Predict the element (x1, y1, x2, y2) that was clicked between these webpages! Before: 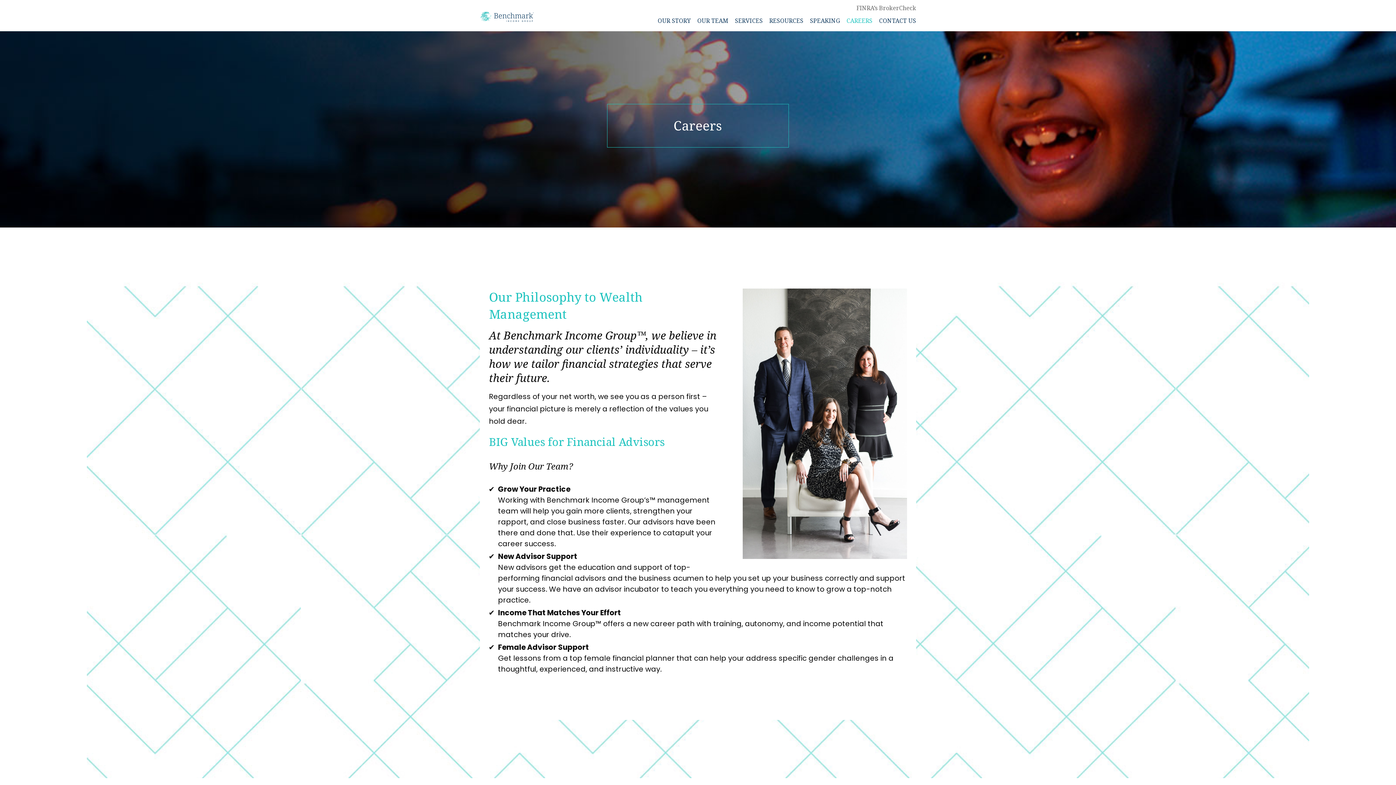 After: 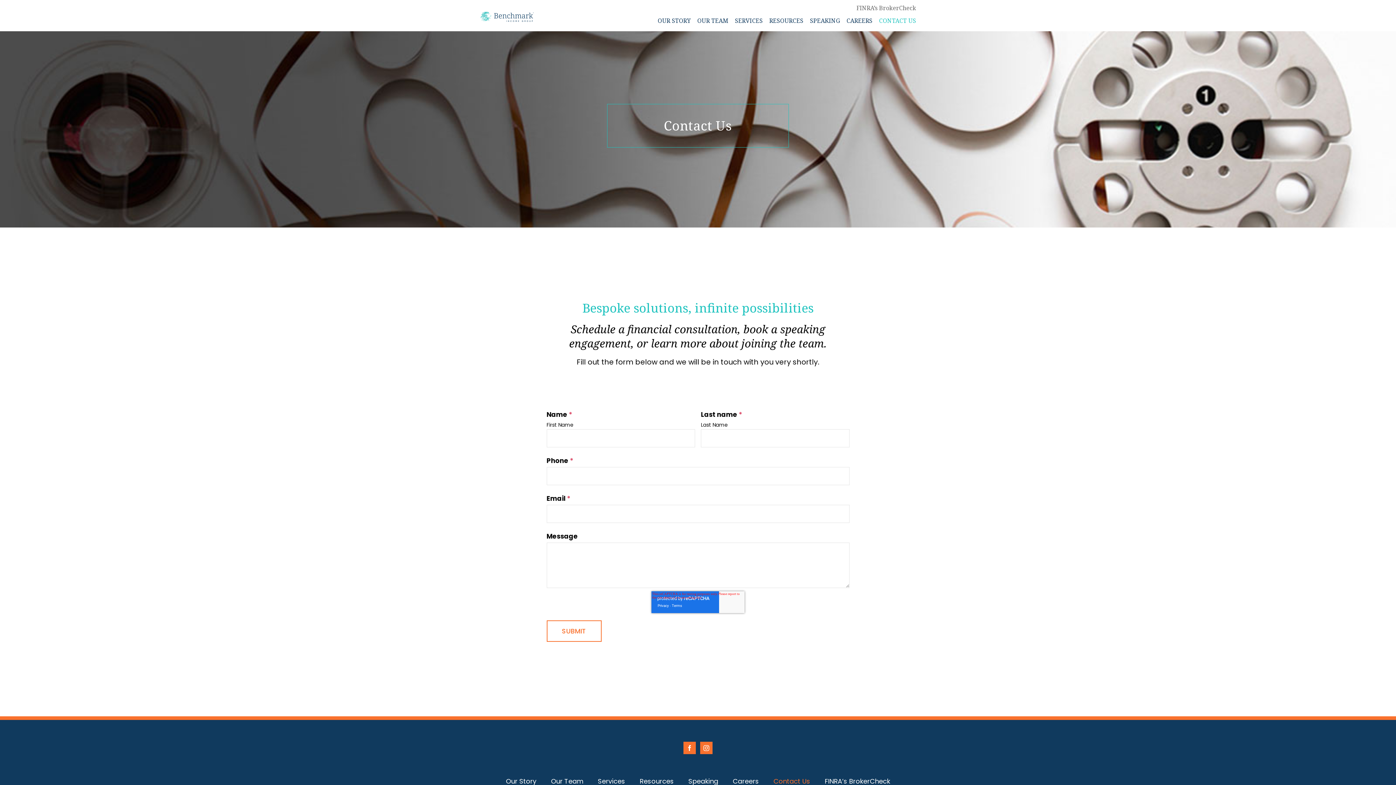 Action: bbox: (879, 11, 916, 29) label: CONTACT US